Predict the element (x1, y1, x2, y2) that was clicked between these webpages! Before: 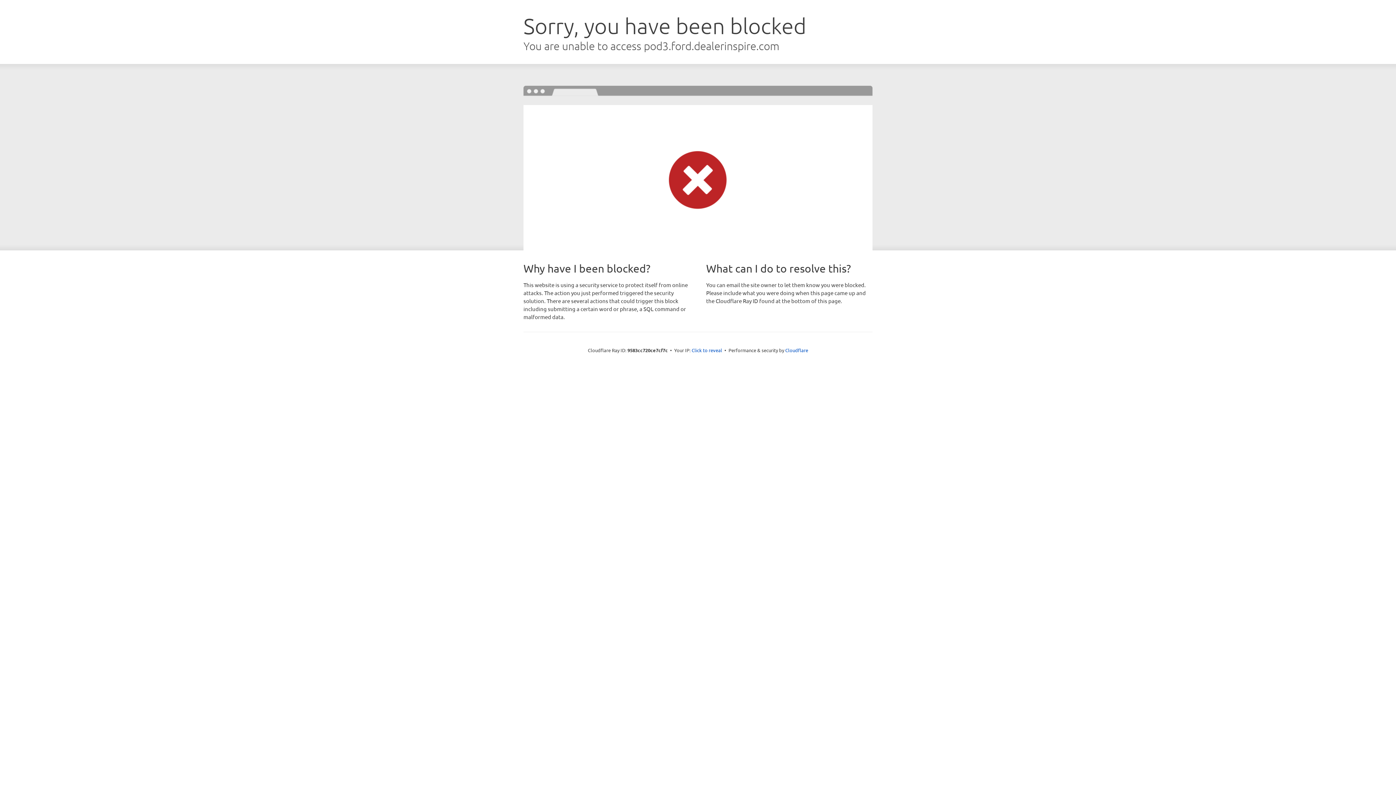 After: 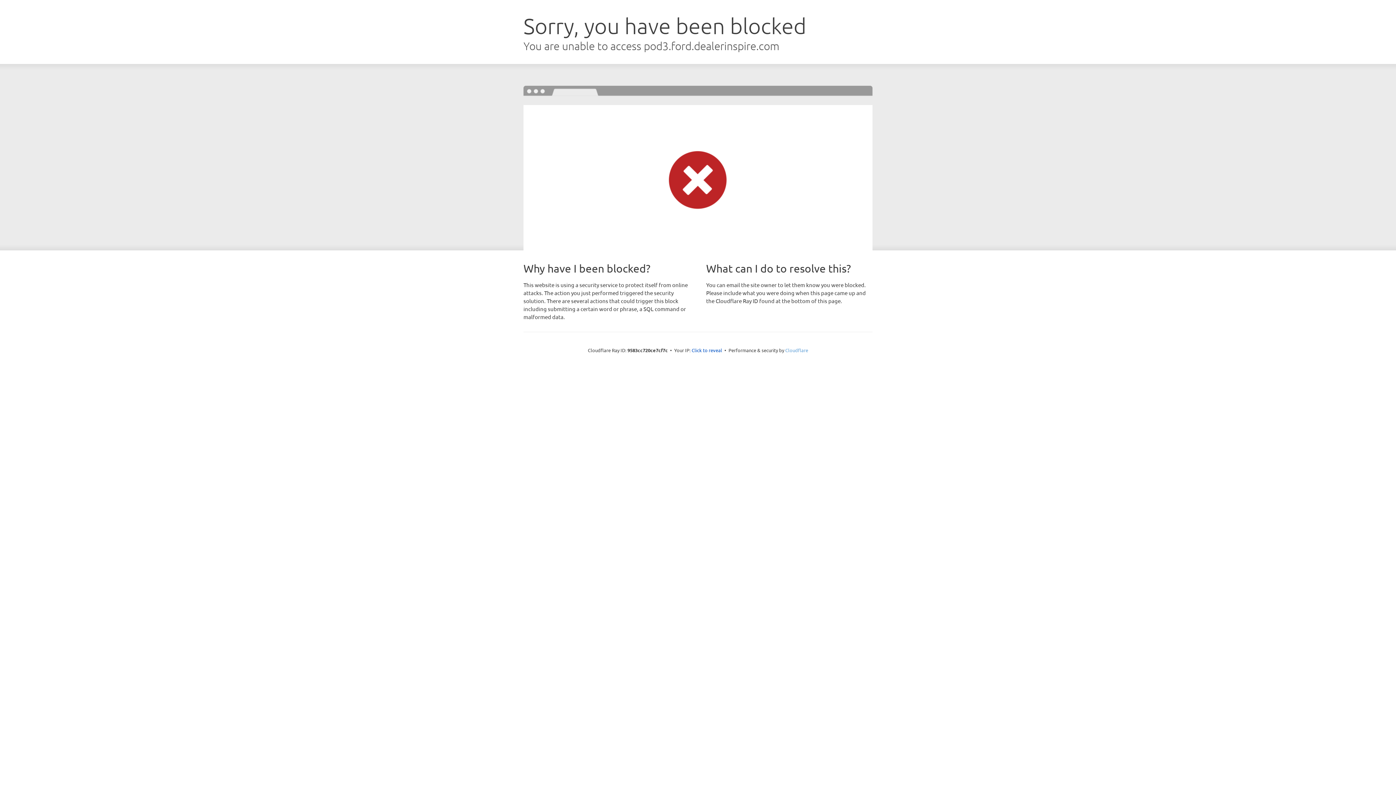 Action: bbox: (785, 347, 808, 353) label: Cloudflare